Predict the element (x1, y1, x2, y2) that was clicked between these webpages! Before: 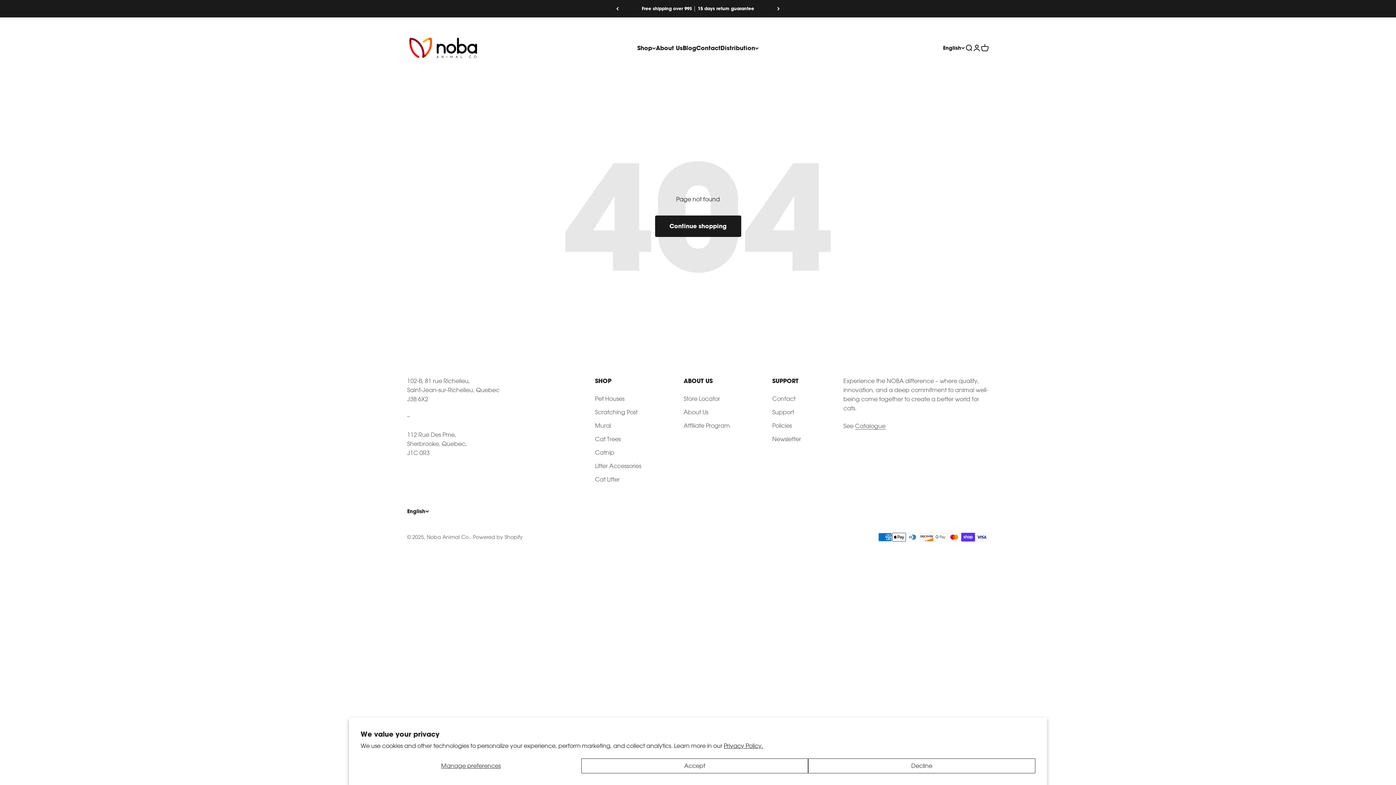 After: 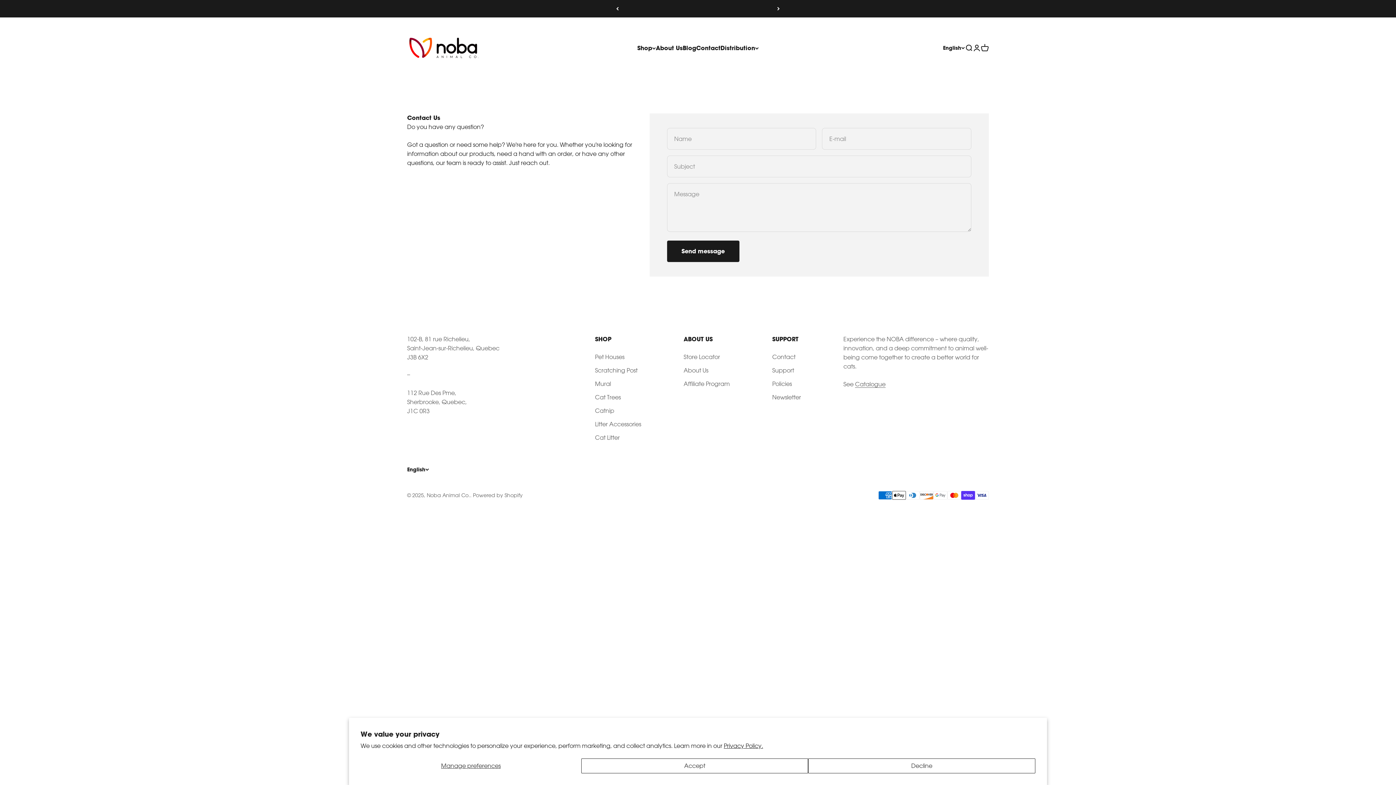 Action: bbox: (696, 43, 720, 51) label: Contact